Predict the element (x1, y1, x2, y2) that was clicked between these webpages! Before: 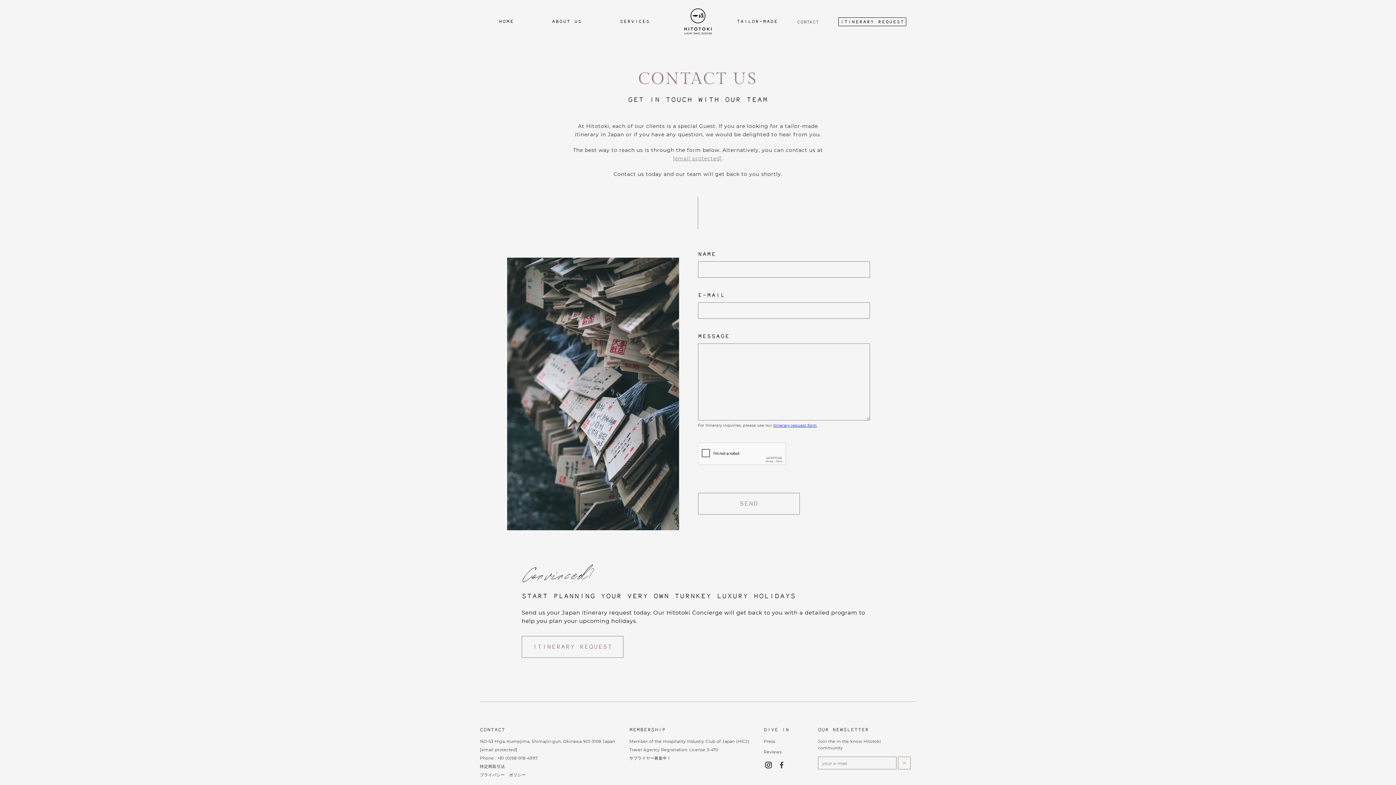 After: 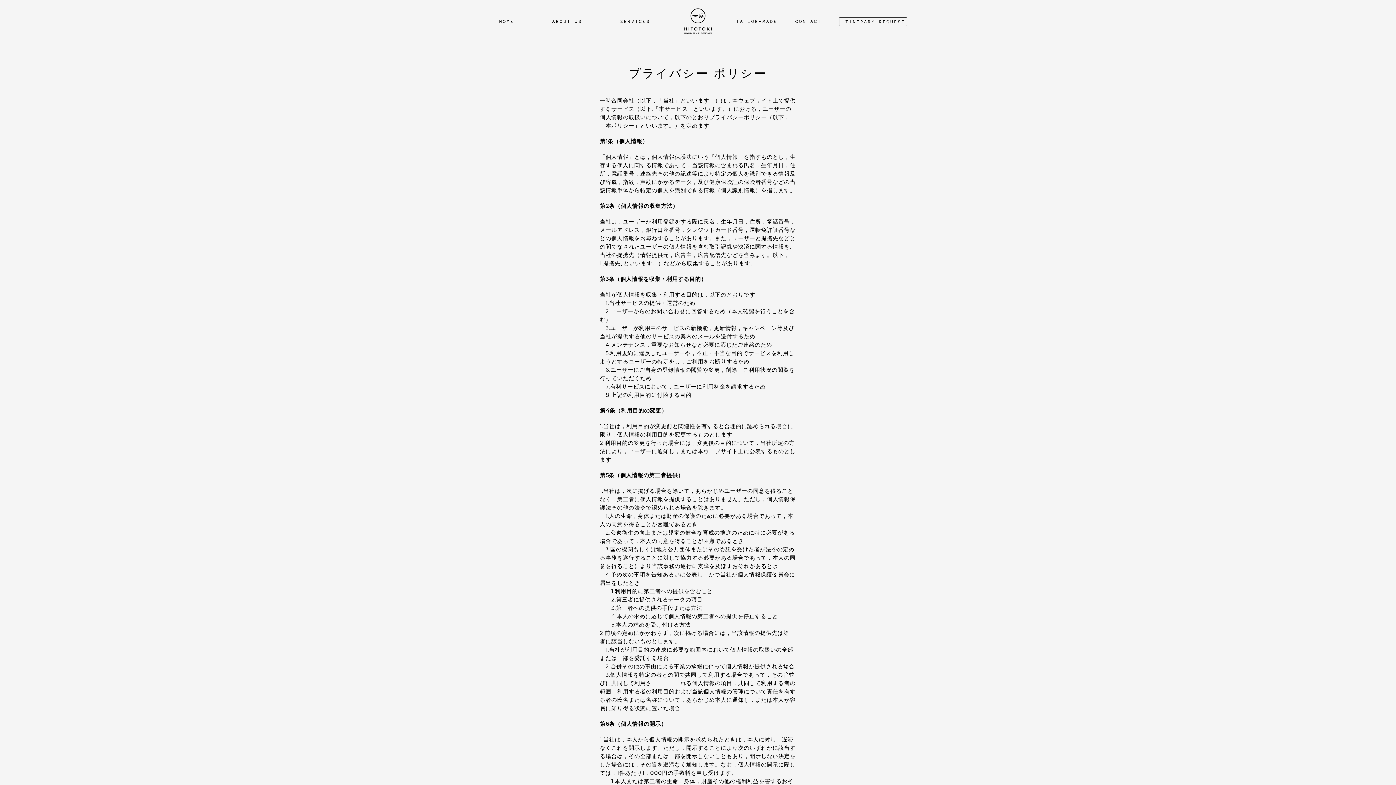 Action: bbox: (480, 772, 526, 777) label: プライバシー　ポリシー